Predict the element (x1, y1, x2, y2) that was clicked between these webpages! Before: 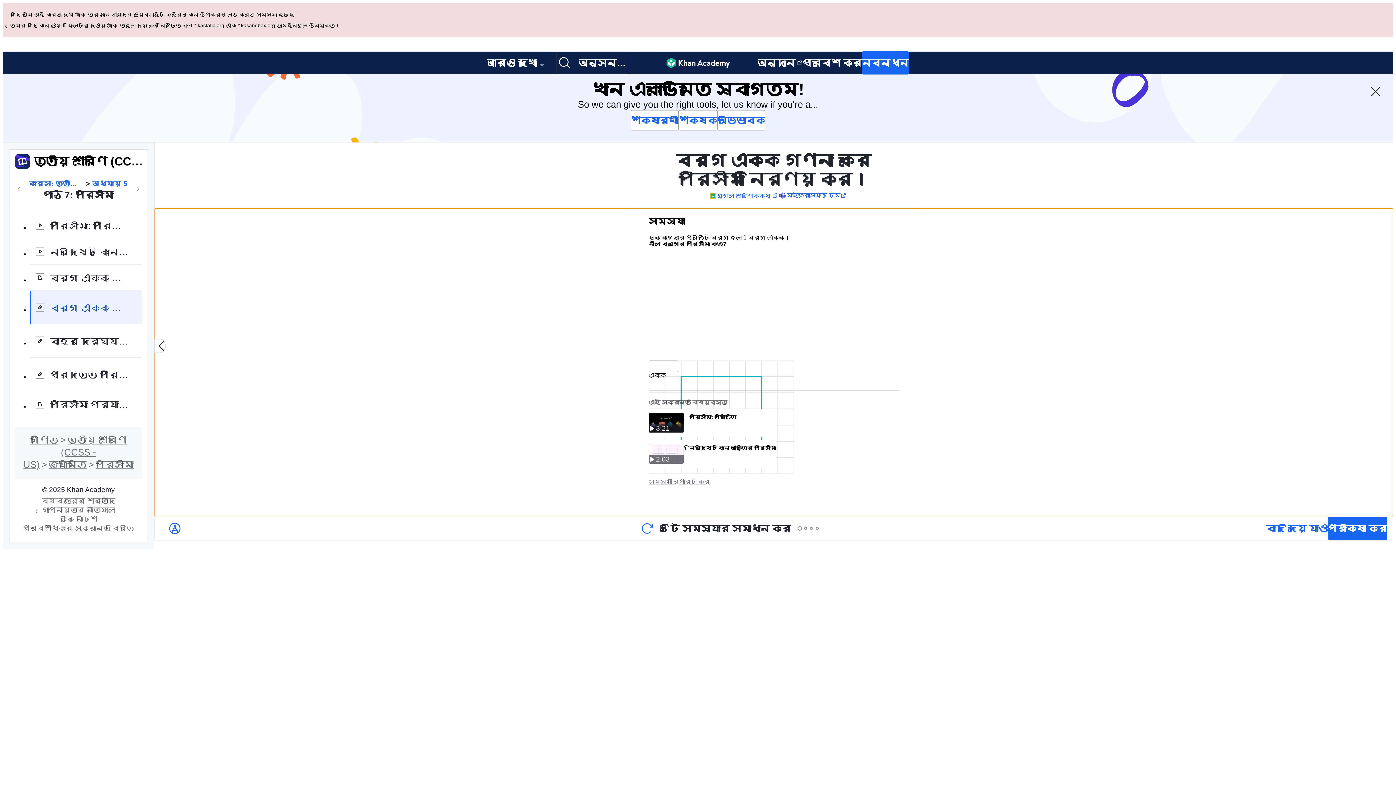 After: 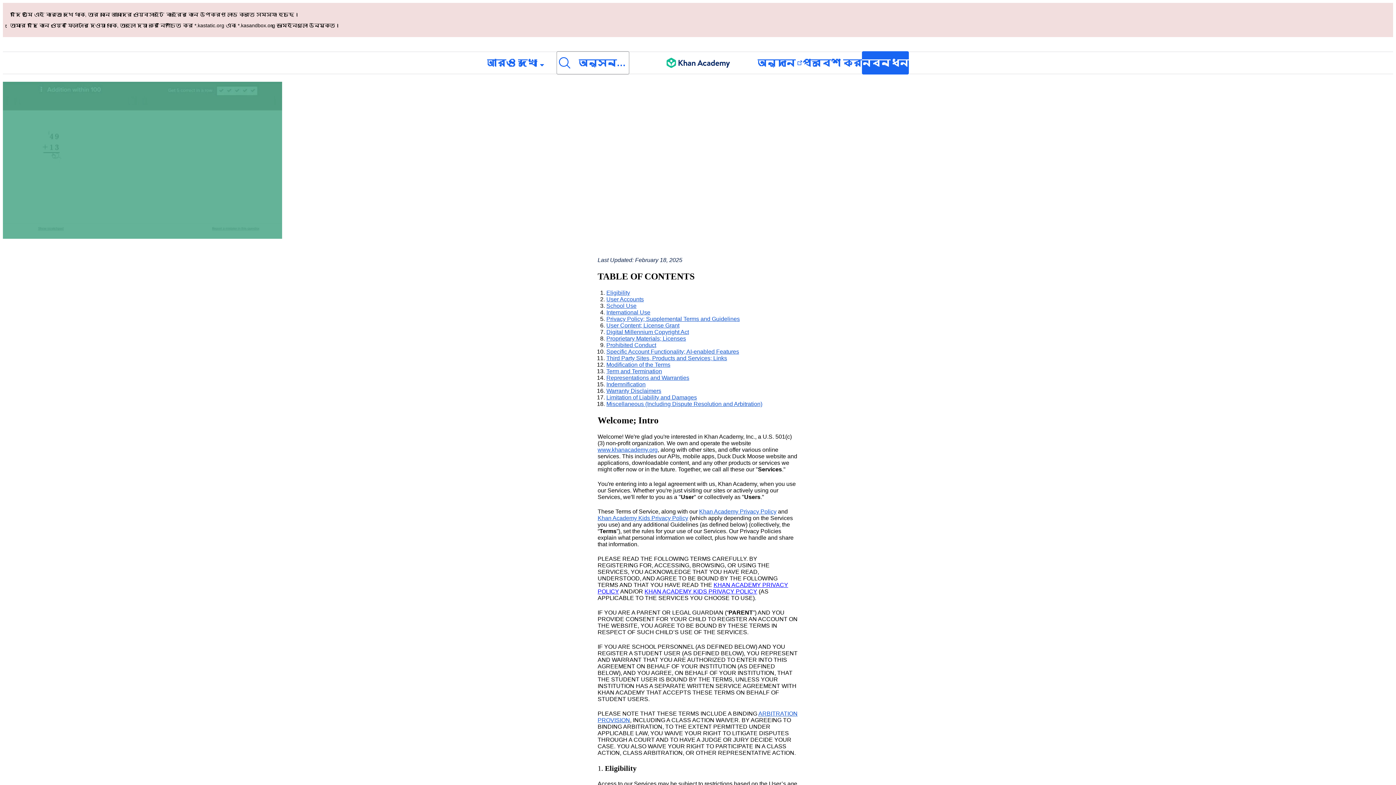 Action: bbox: (38, 428, 118, 436) label: ব্যবহারের শর্তাদি